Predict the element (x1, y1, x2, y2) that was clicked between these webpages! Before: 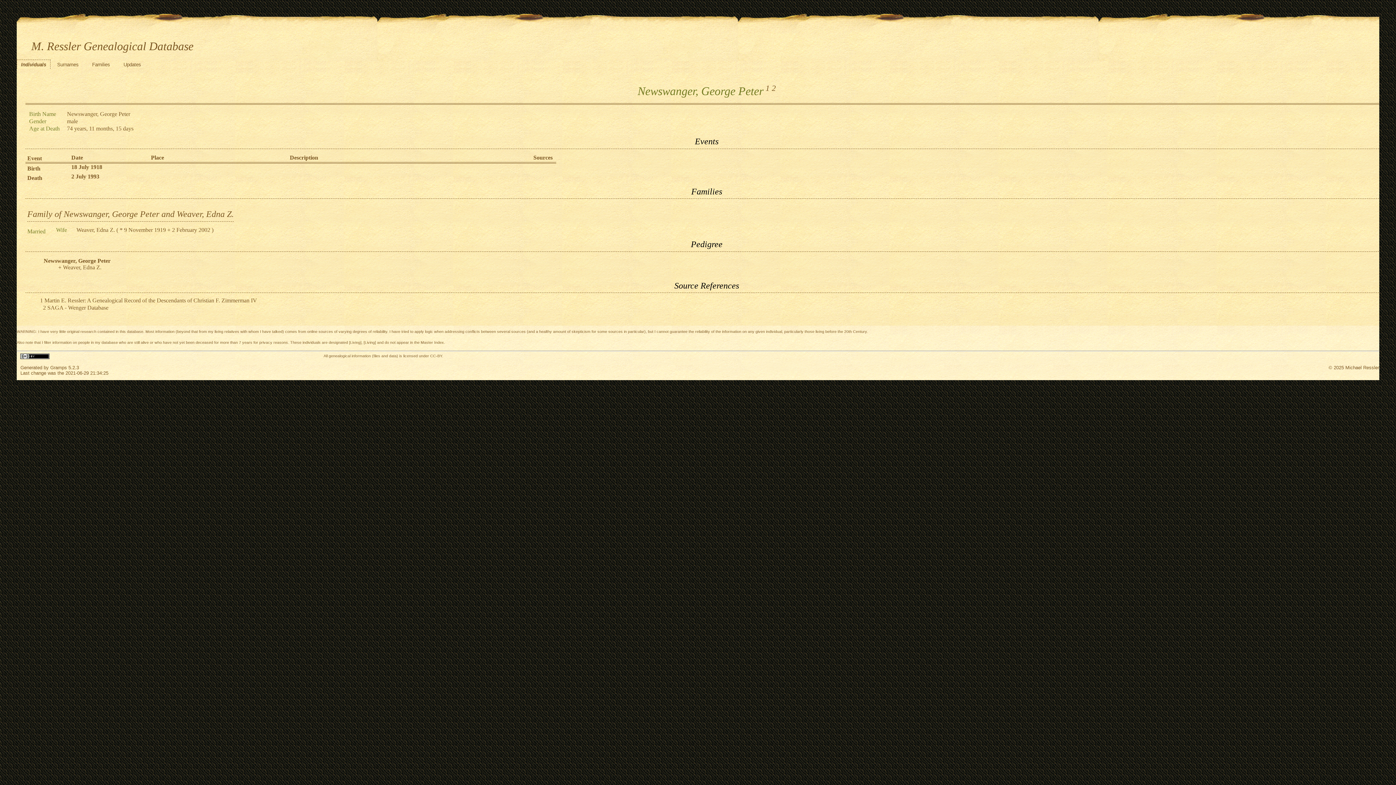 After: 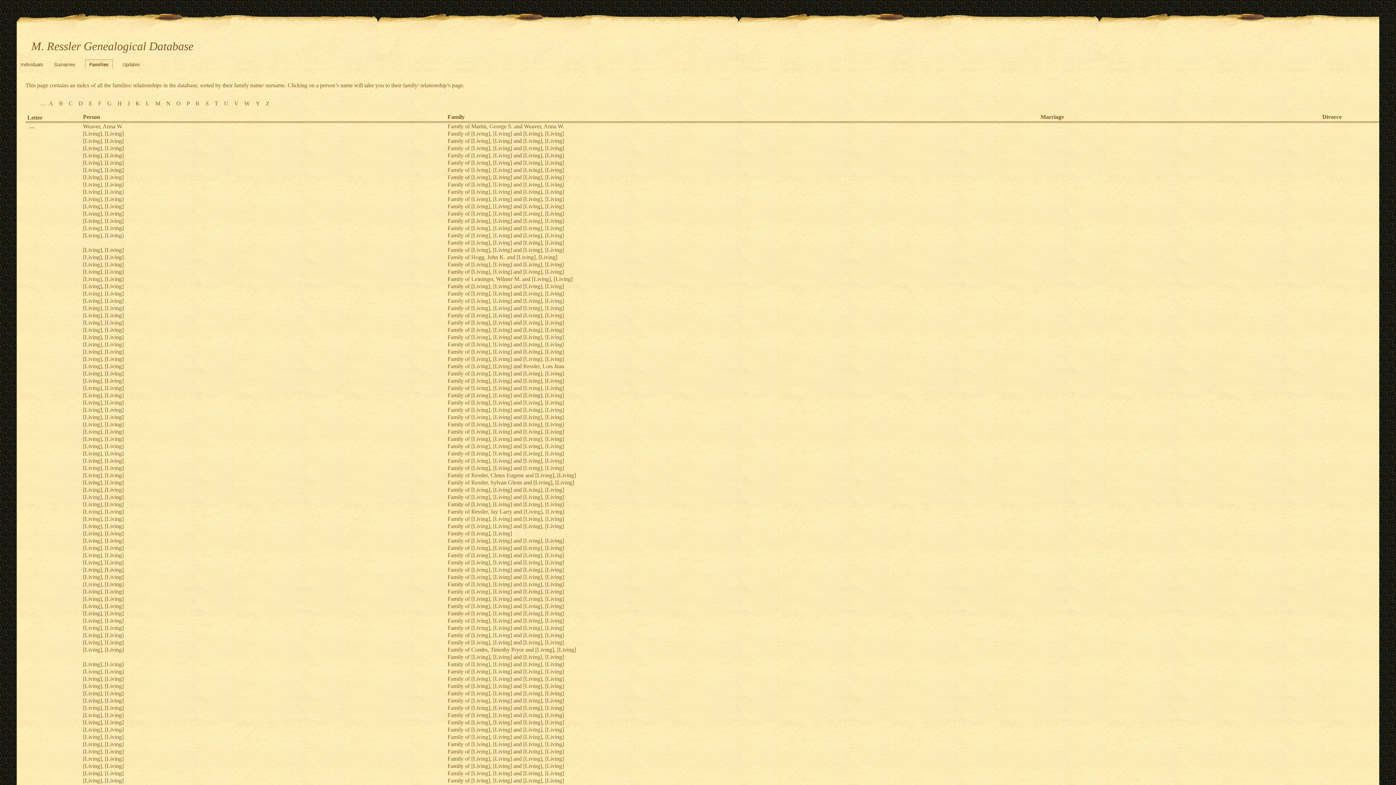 Action: bbox: (88, 59, 113, 68) label: Families